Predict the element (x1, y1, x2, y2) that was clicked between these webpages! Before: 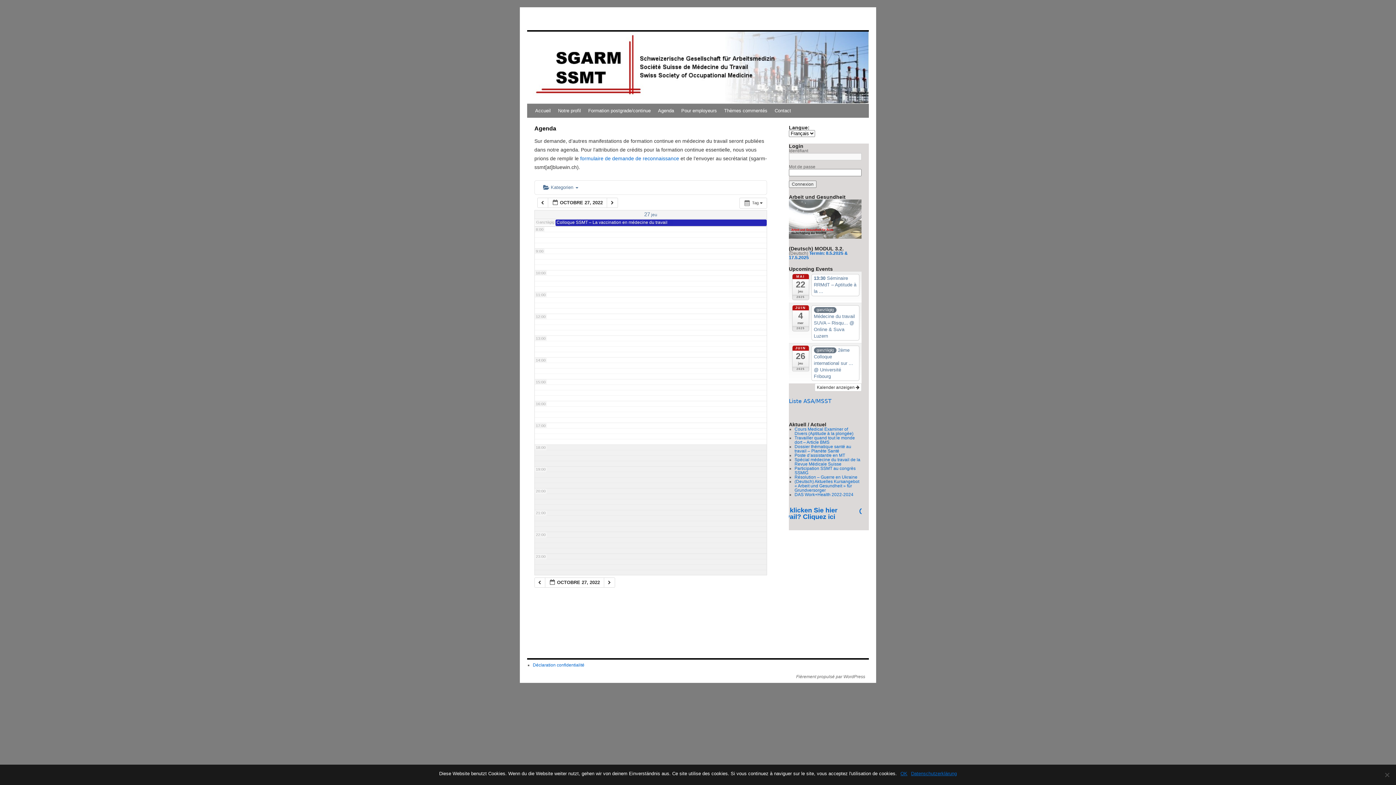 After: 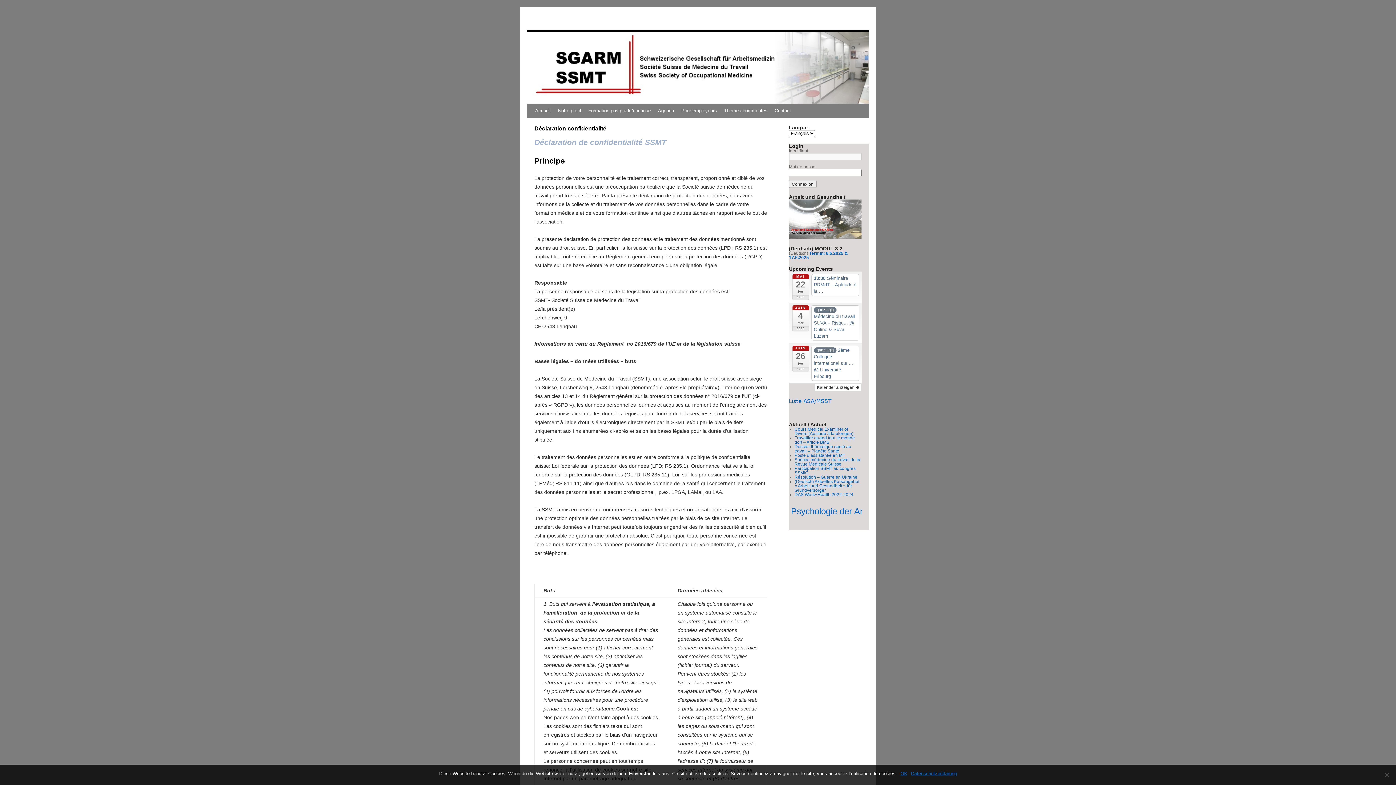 Action: label: Déclaration confidentialité bbox: (532, 662, 584, 668)